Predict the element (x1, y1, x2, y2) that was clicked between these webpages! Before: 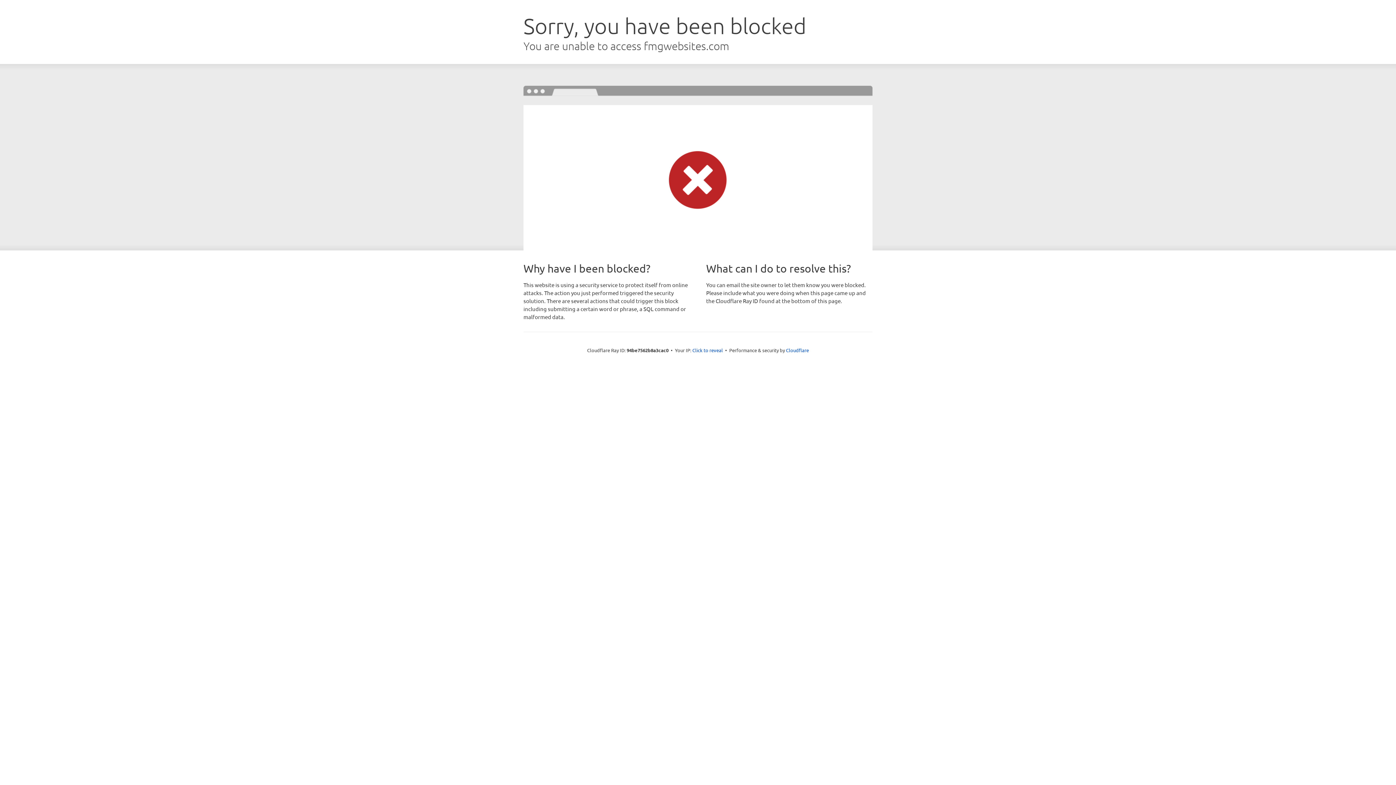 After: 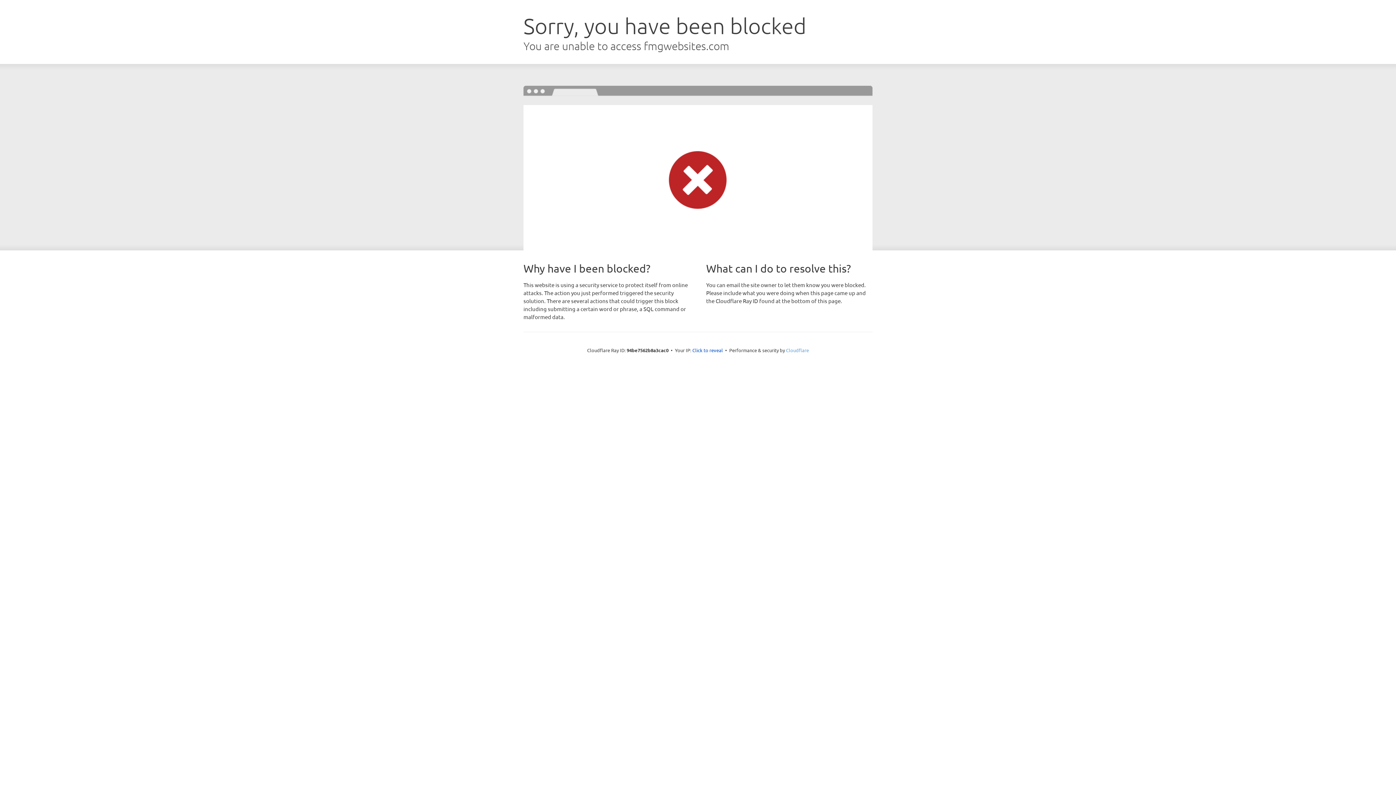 Action: label: Cloudflare bbox: (786, 347, 809, 353)